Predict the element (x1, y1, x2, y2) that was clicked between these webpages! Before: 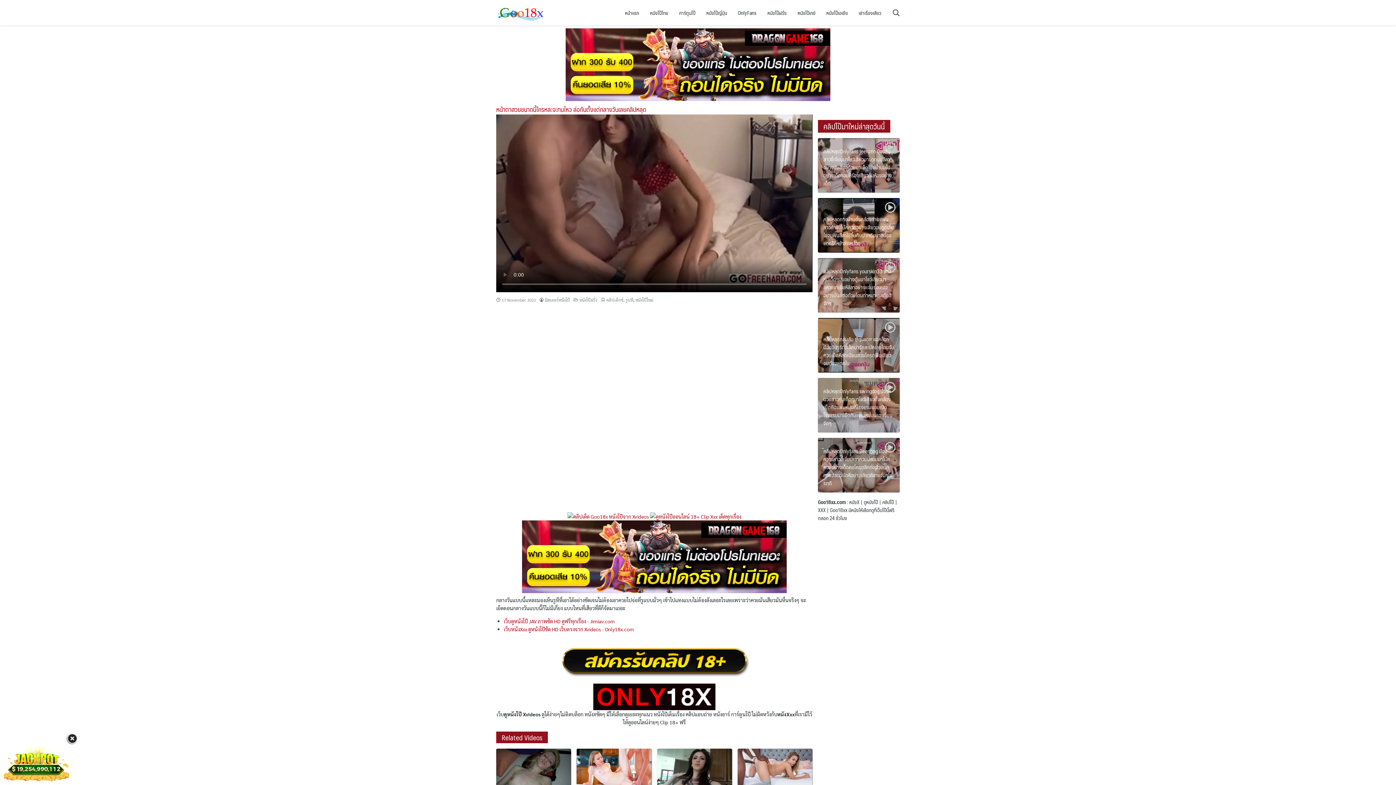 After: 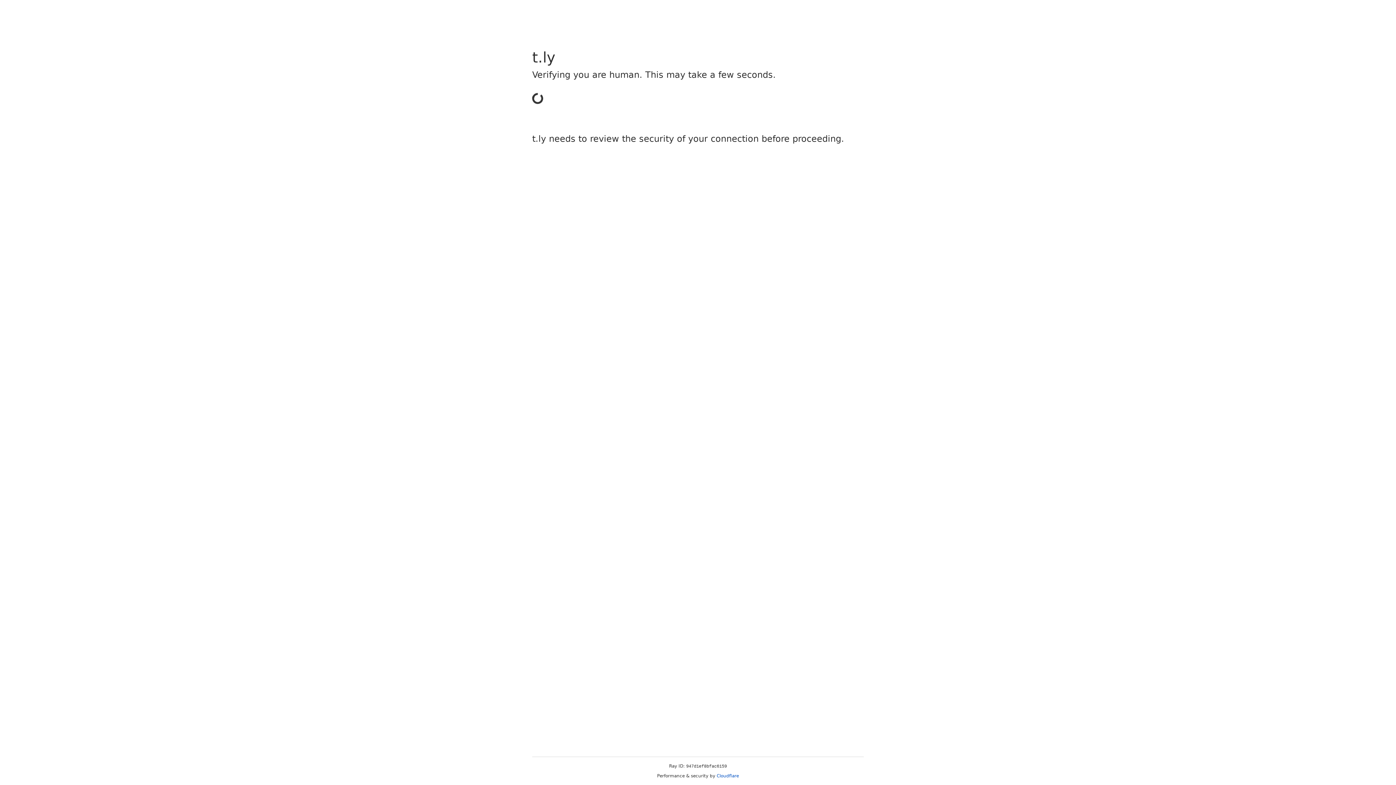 Action: bbox: (522, 552, 786, 559)